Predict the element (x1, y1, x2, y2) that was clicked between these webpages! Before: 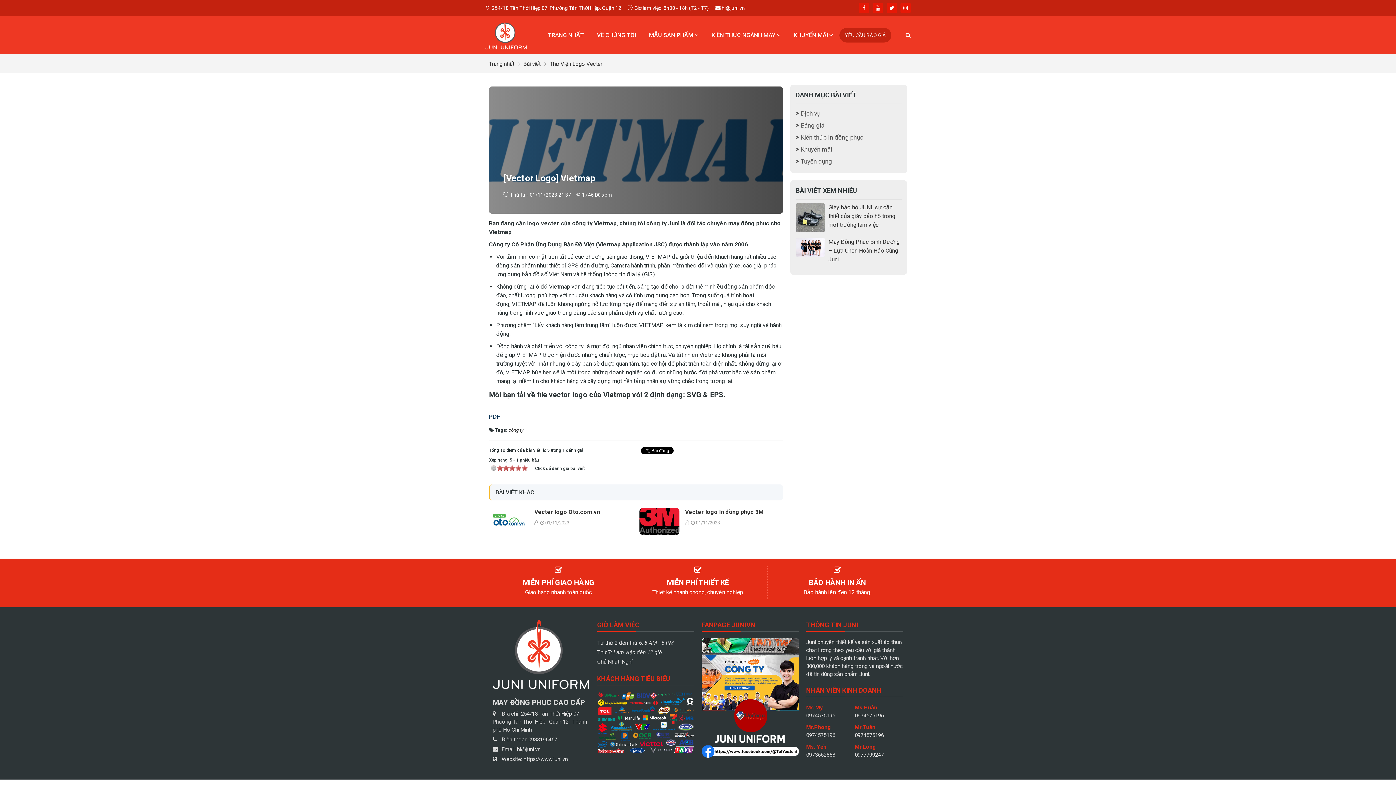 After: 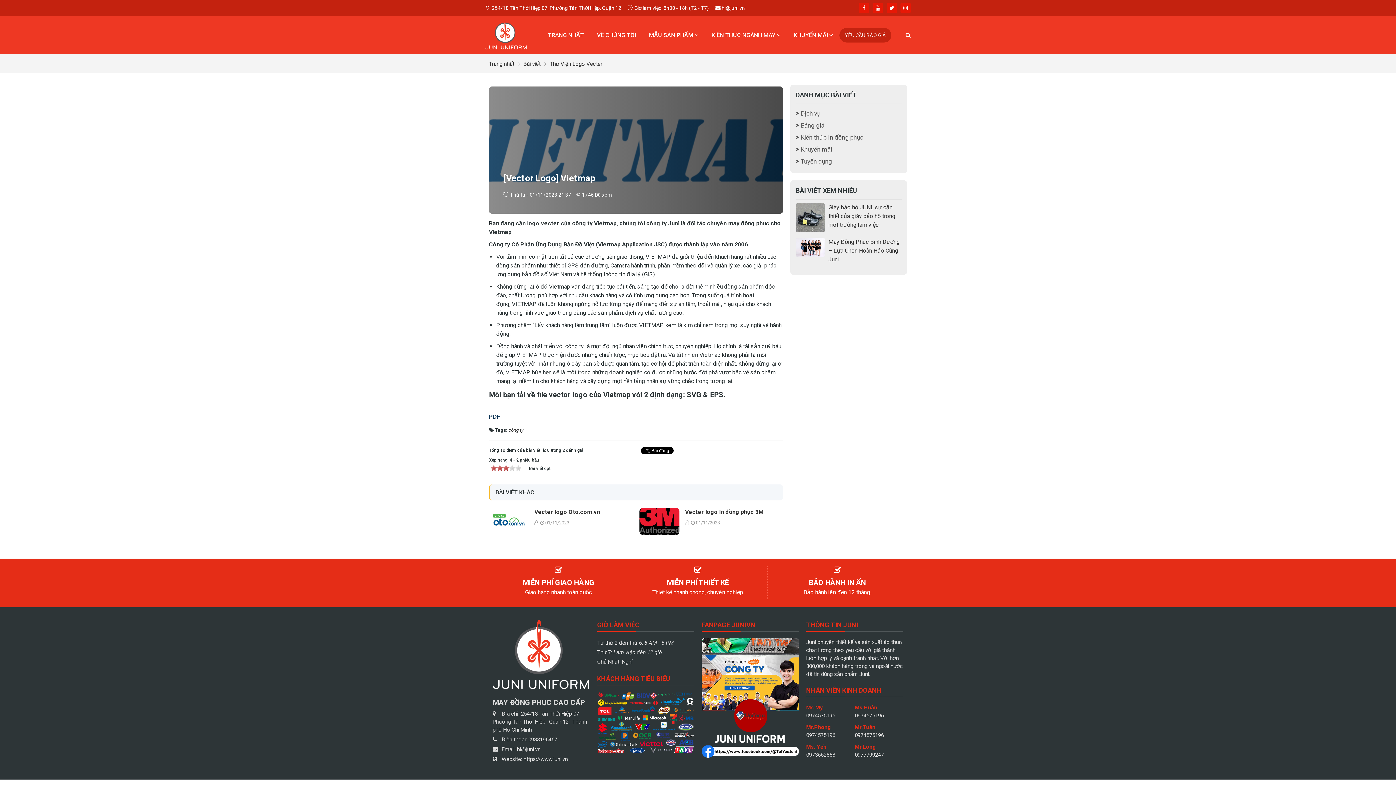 Action: bbox: (509, 465, 515, 470) label: 3